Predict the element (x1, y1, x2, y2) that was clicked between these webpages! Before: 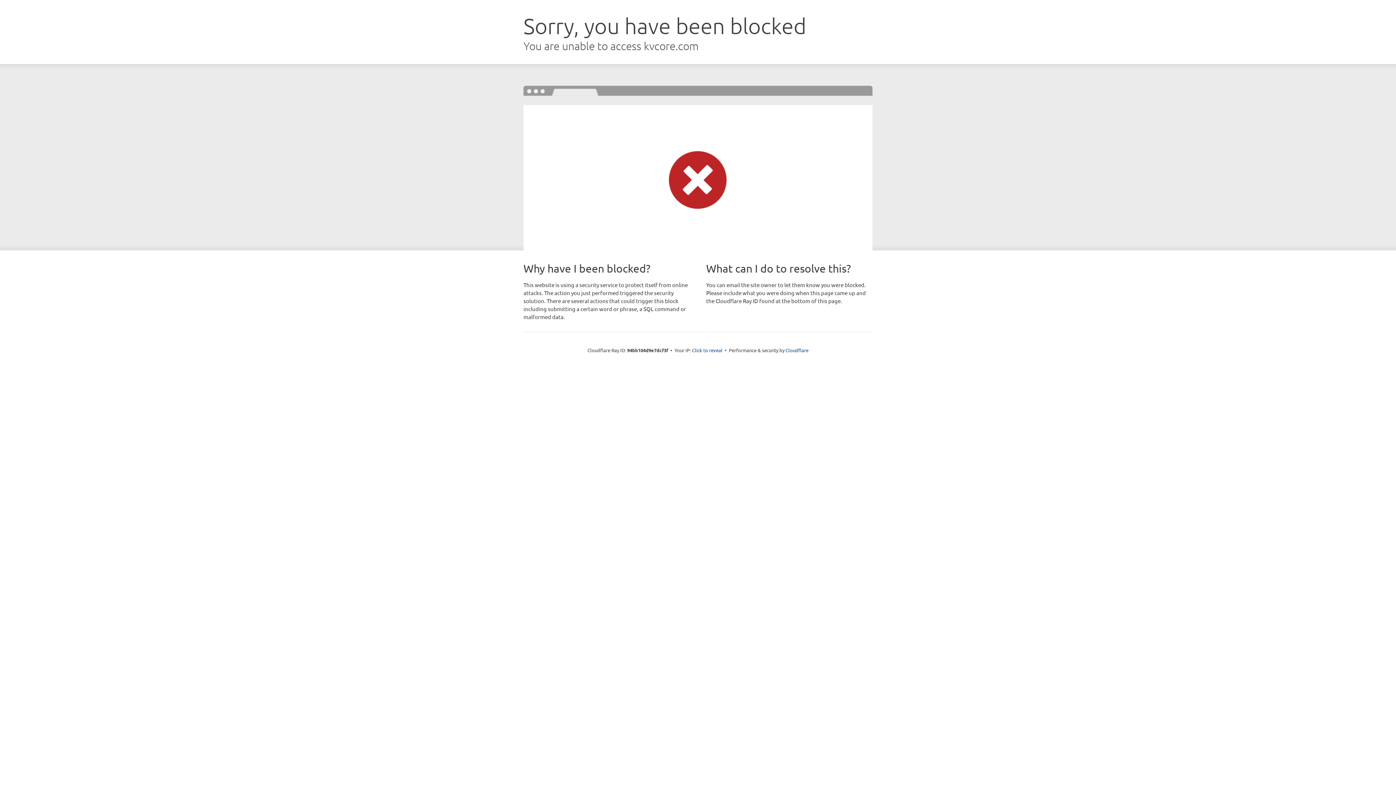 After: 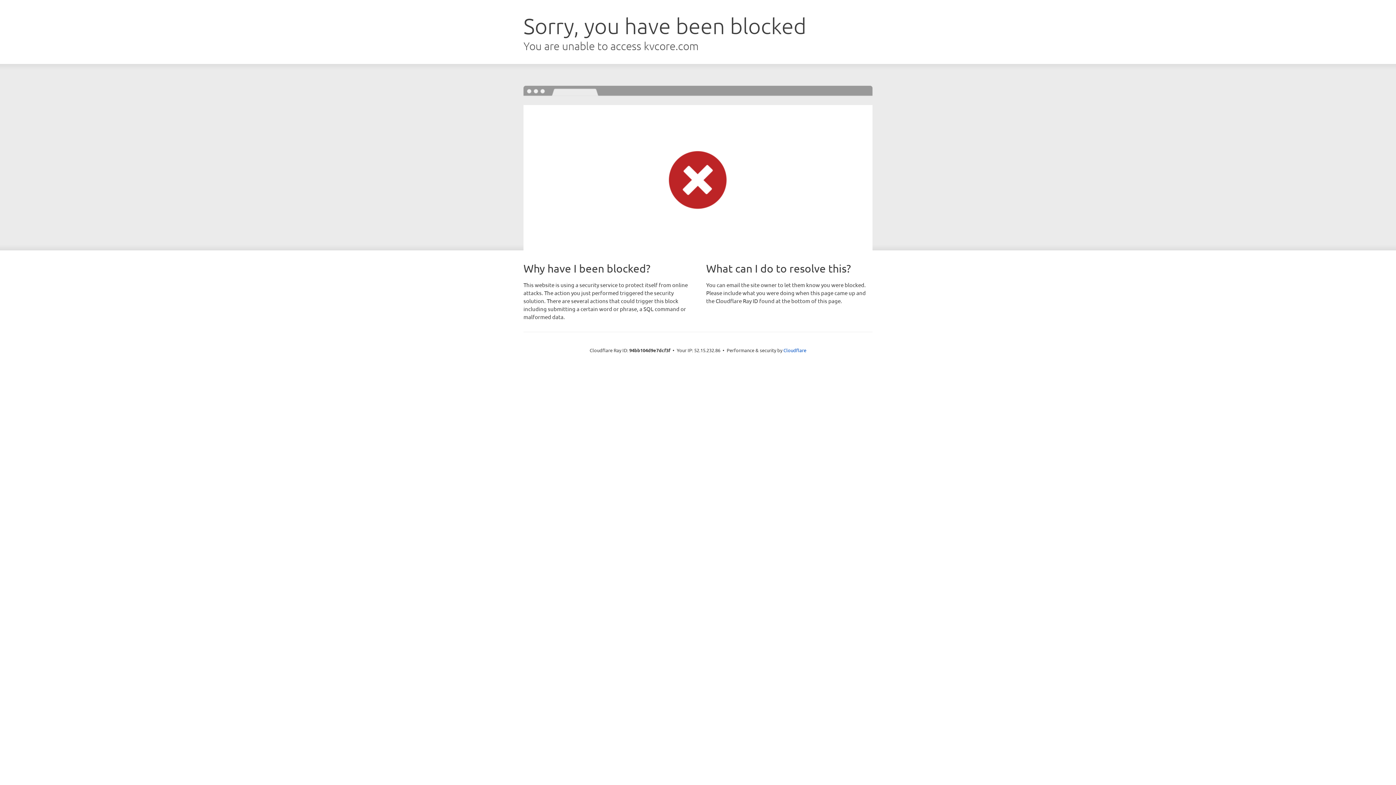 Action: bbox: (692, 346, 722, 353) label: Click to reveal